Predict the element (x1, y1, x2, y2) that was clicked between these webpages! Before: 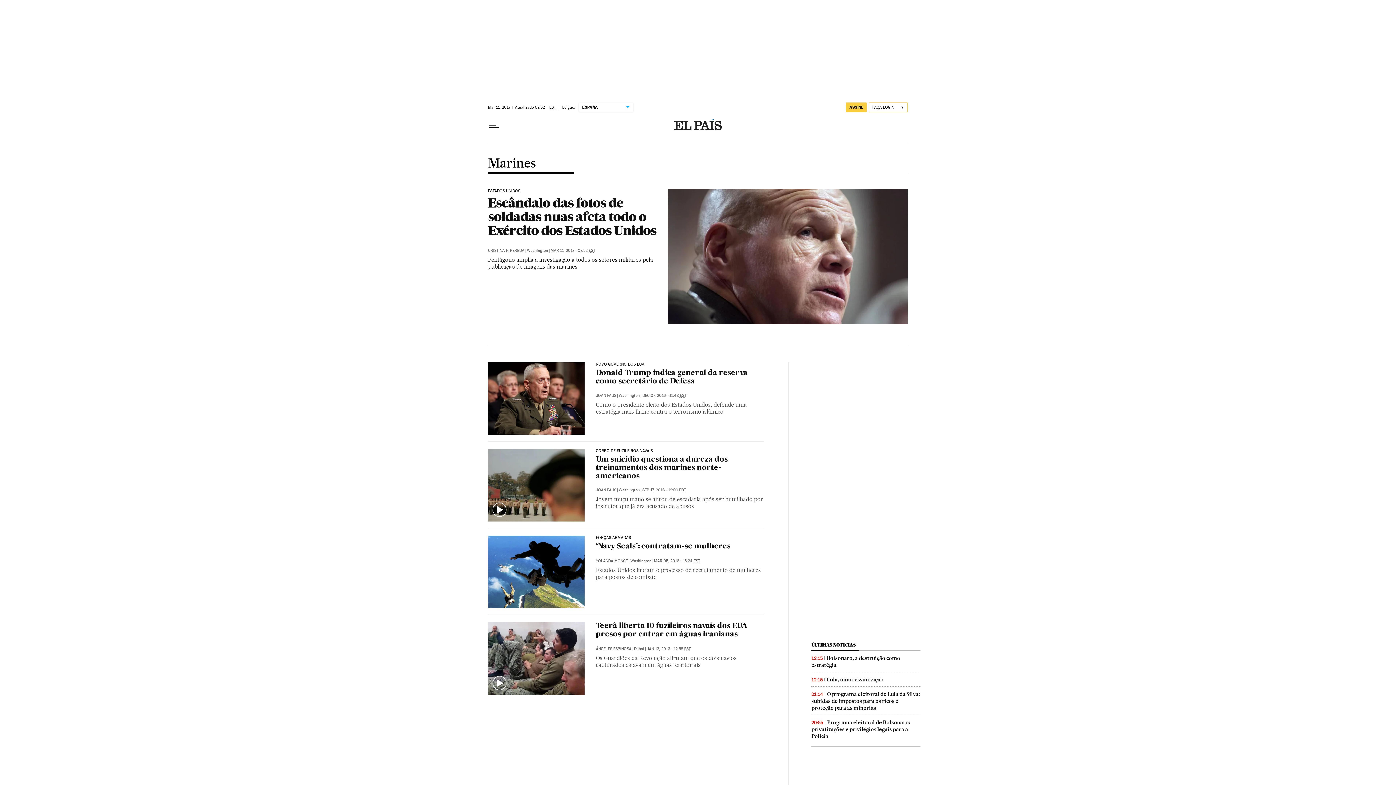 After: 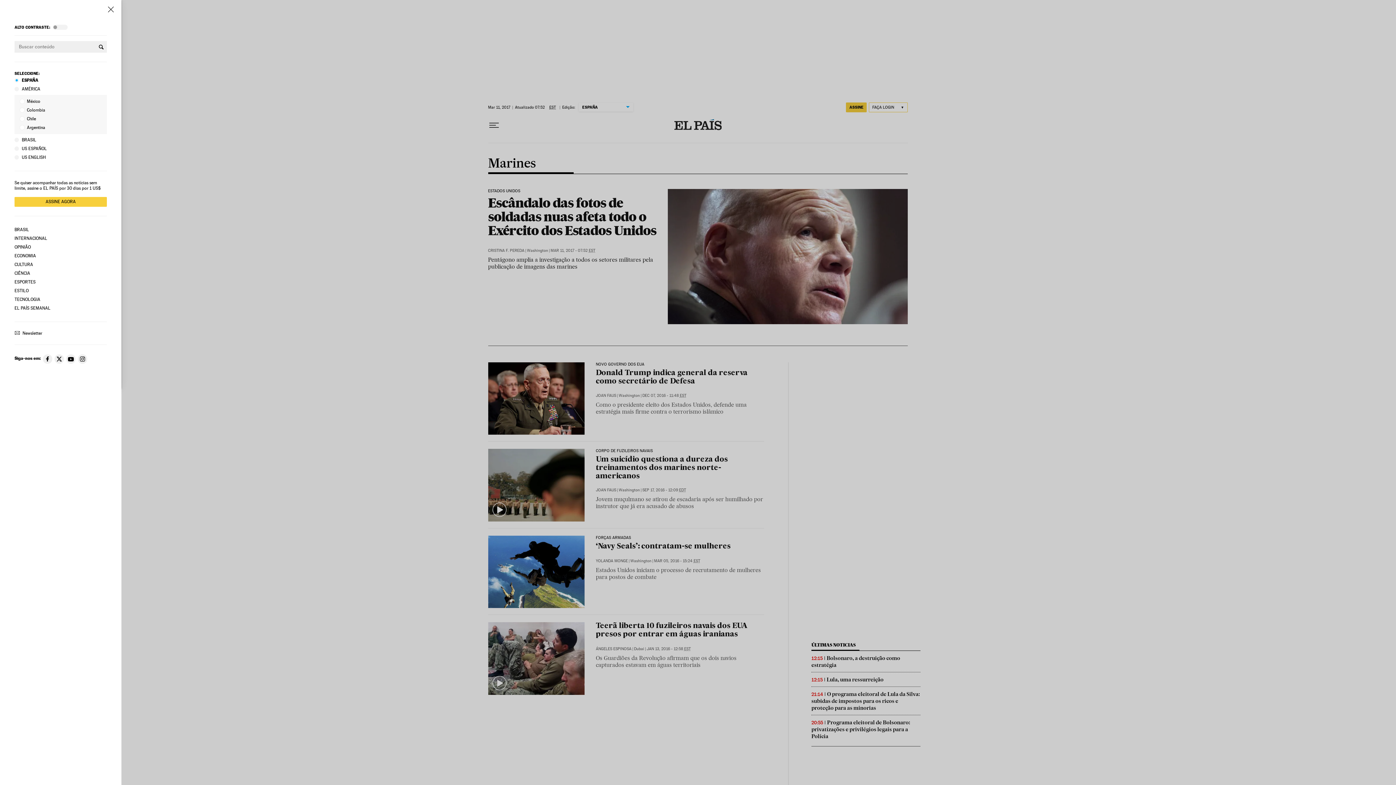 Action: bbox: (488, 119, 499, 131) label: Menu suspenso